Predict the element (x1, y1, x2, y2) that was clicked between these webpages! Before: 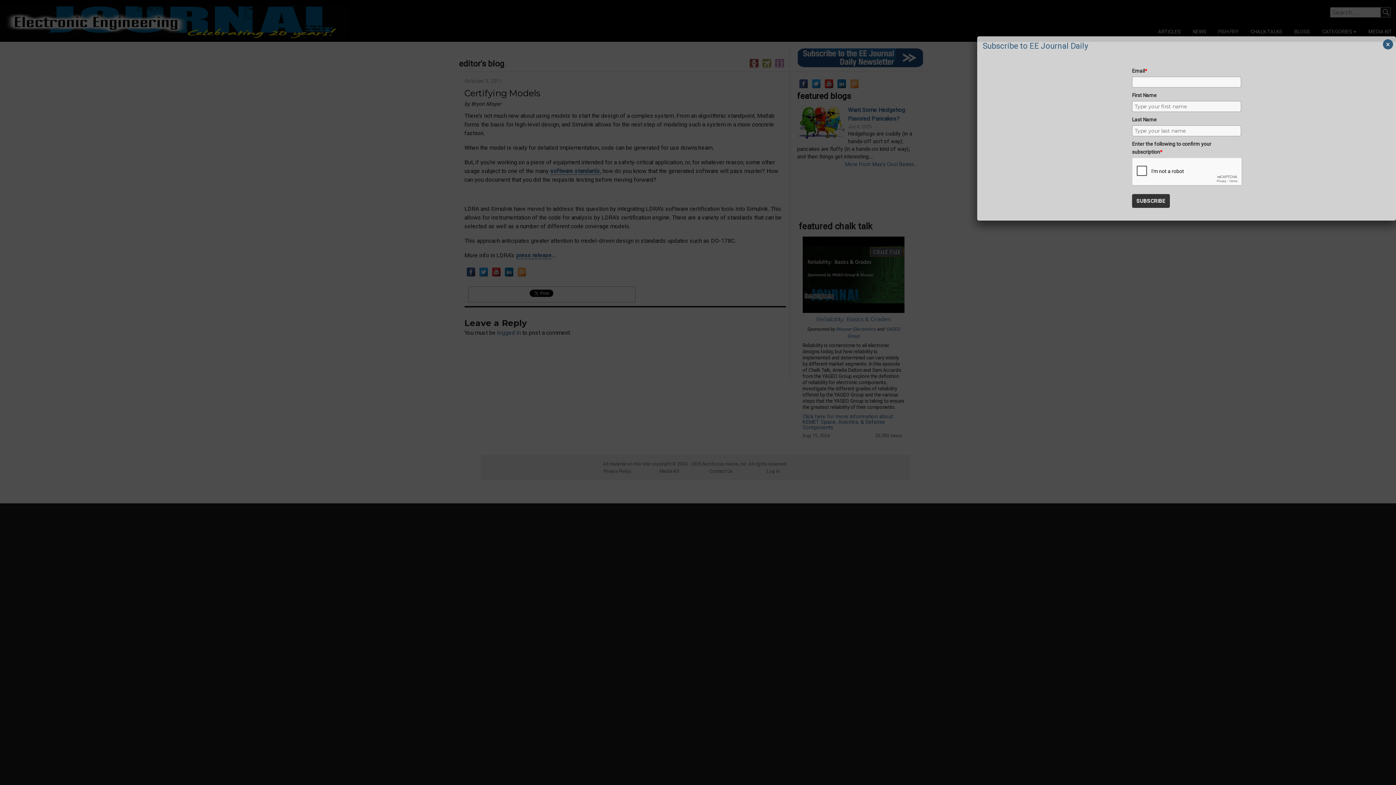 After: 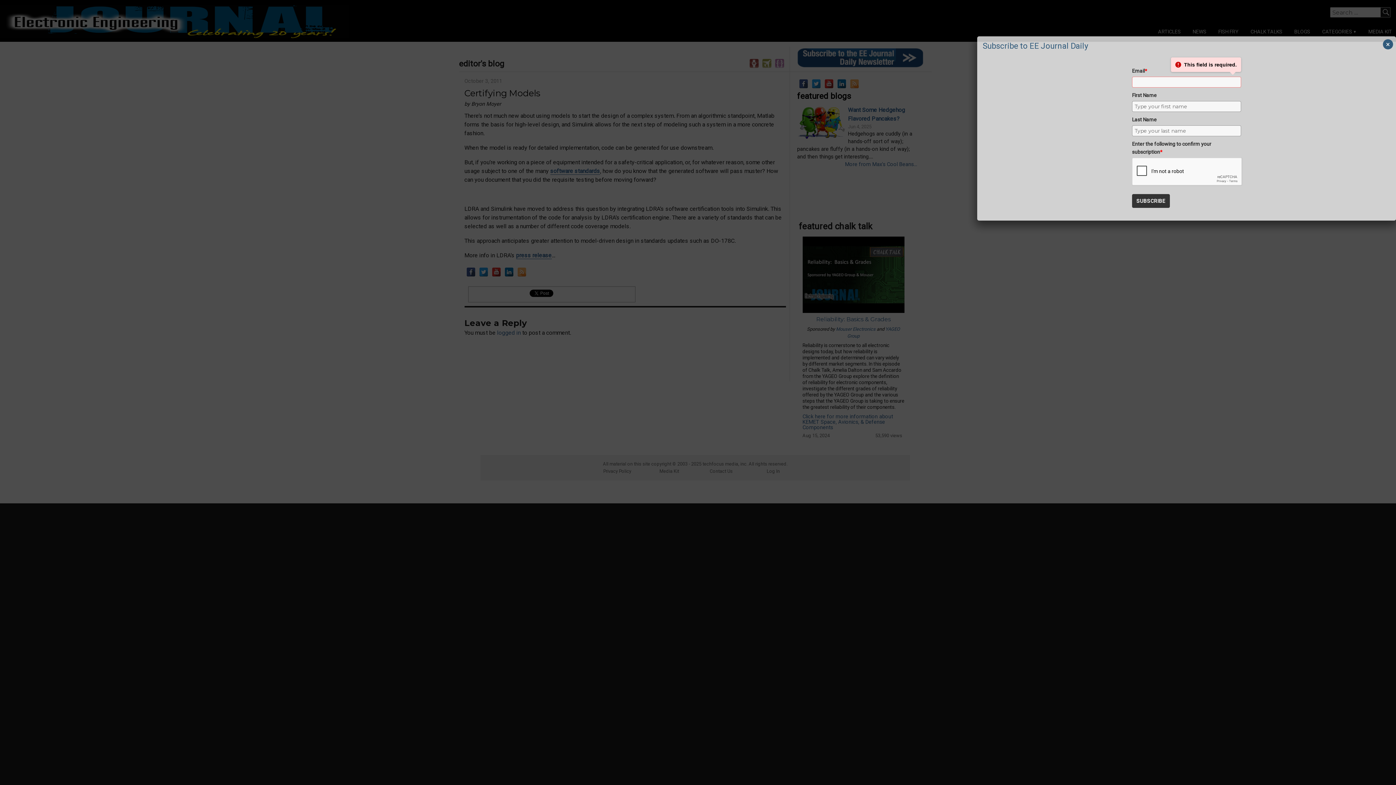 Action: bbox: (1132, 194, 1170, 208) label: SUBSCRIBE